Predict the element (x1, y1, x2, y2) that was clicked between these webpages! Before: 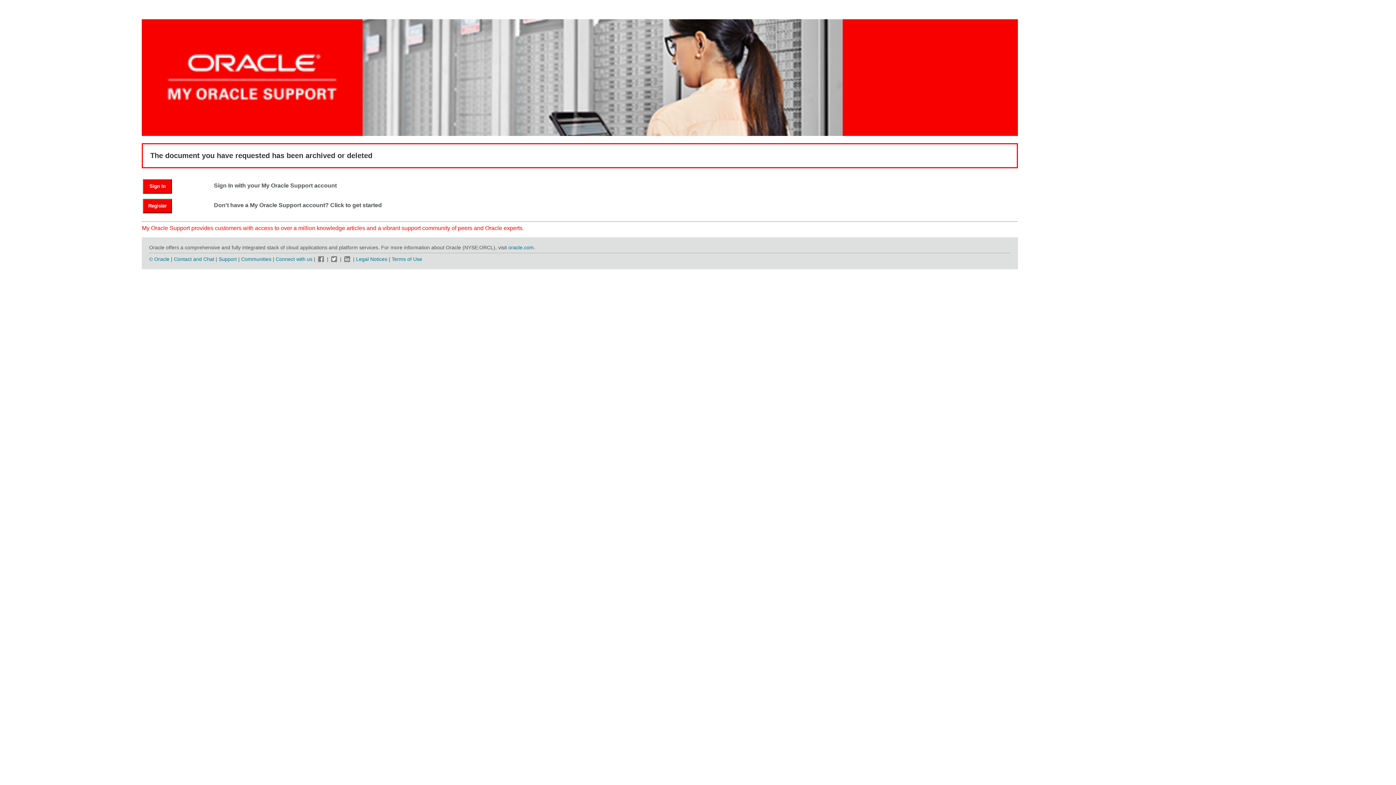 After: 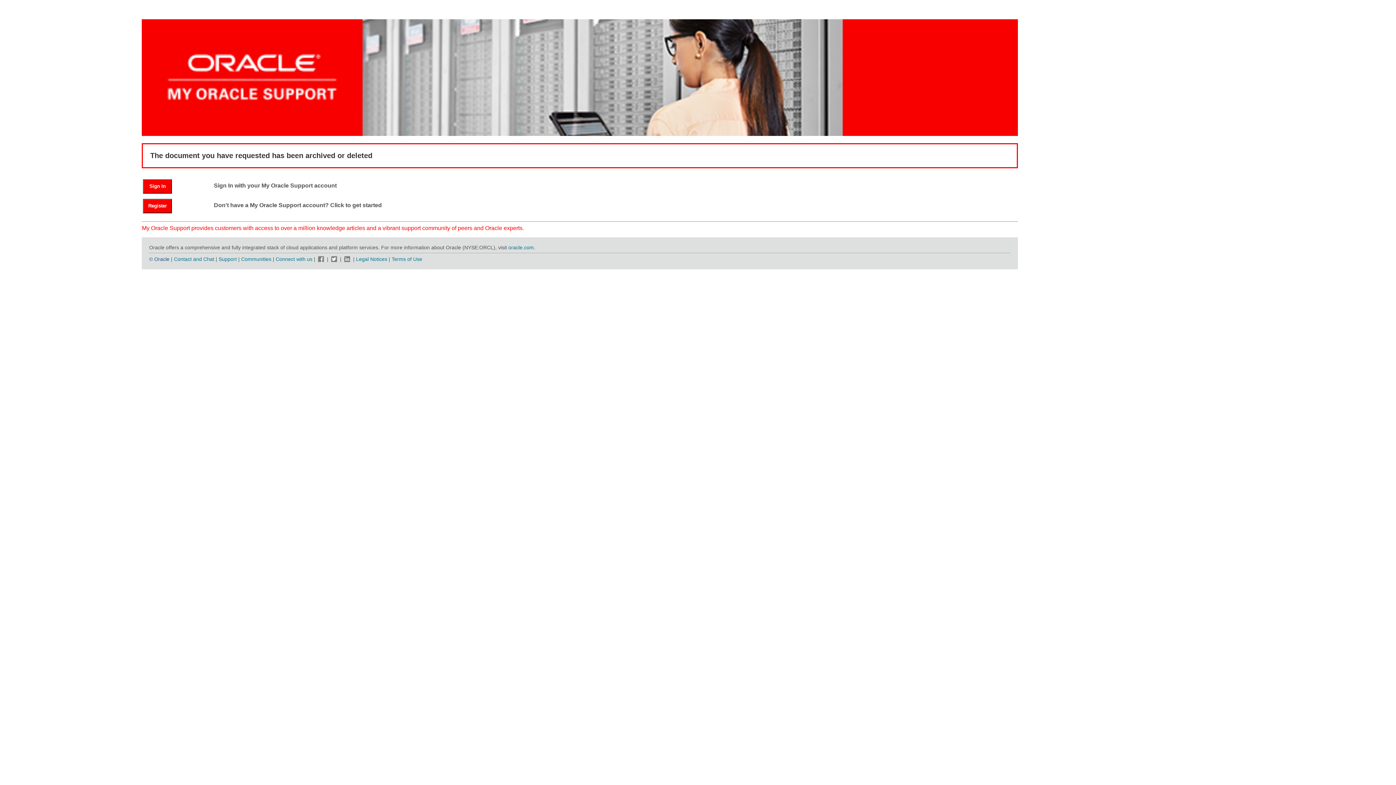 Action: label: © Oracle bbox: (149, 256, 169, 262)